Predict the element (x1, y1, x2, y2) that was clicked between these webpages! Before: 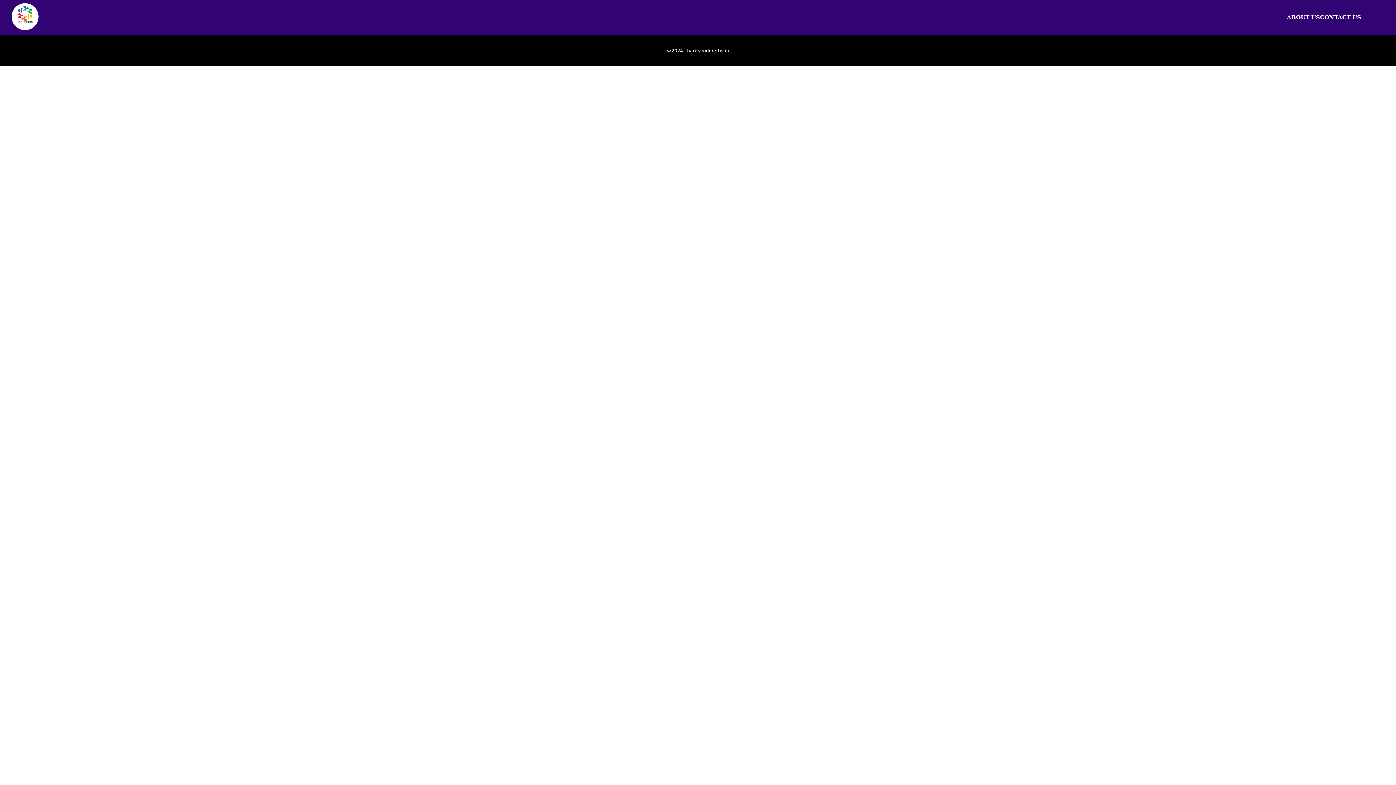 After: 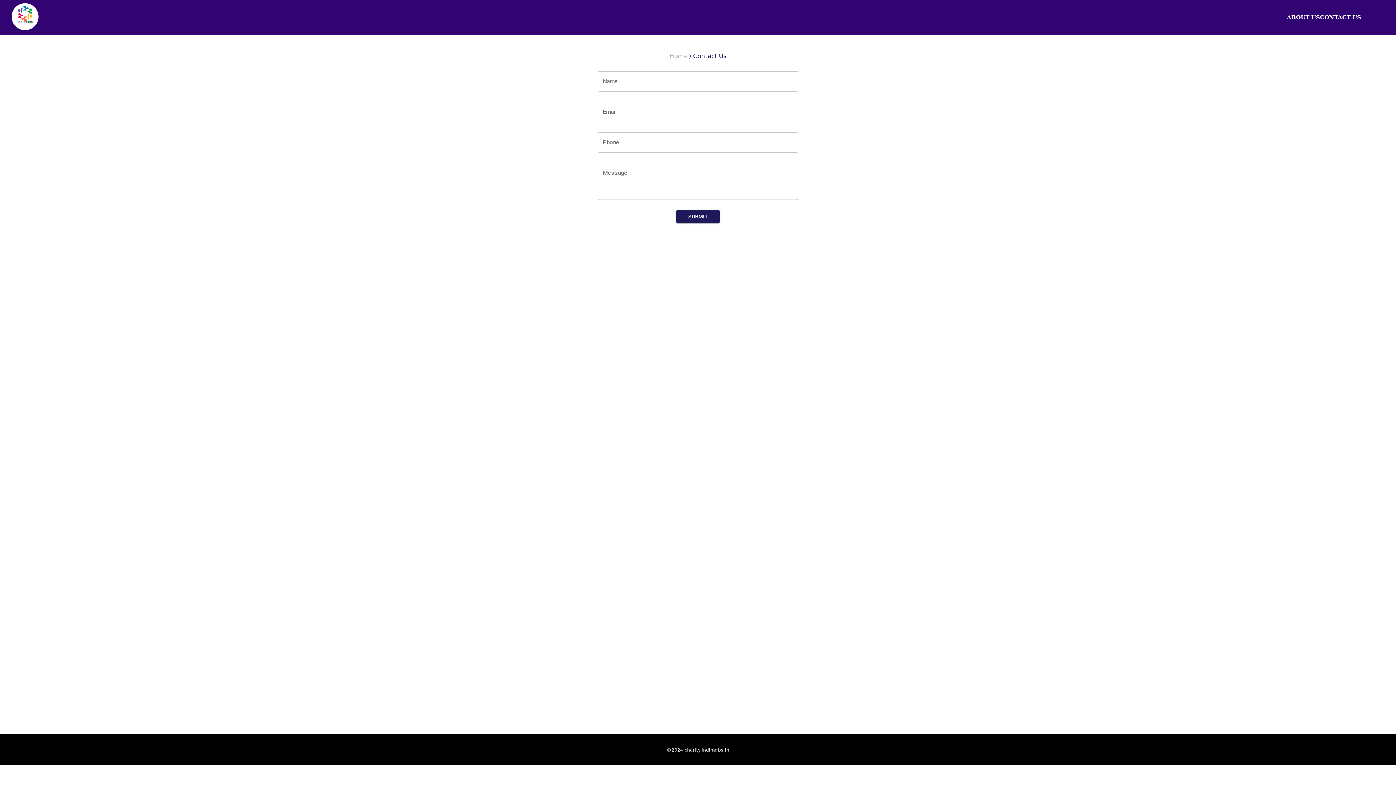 Action: label: CONTACT US bbox: (1320, 14, 1361, 20)